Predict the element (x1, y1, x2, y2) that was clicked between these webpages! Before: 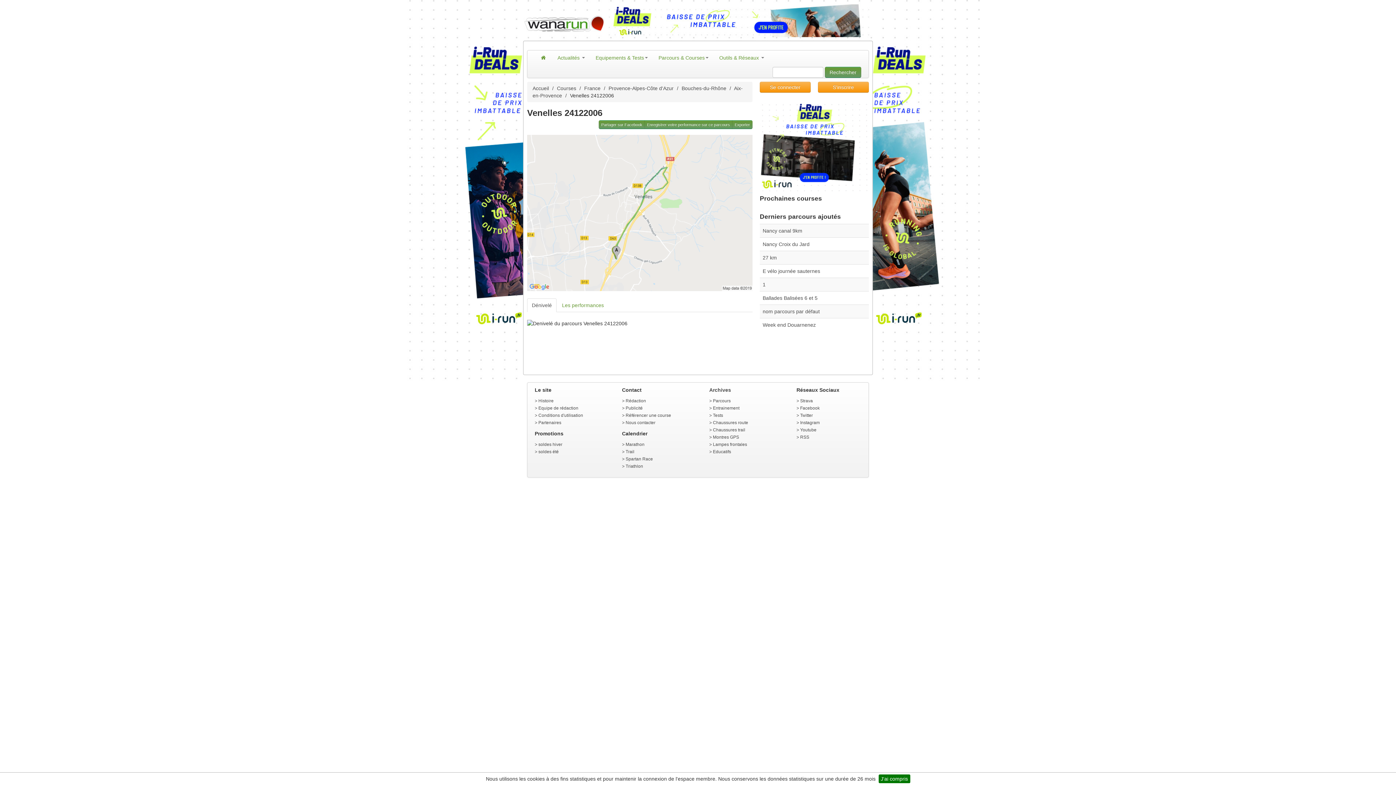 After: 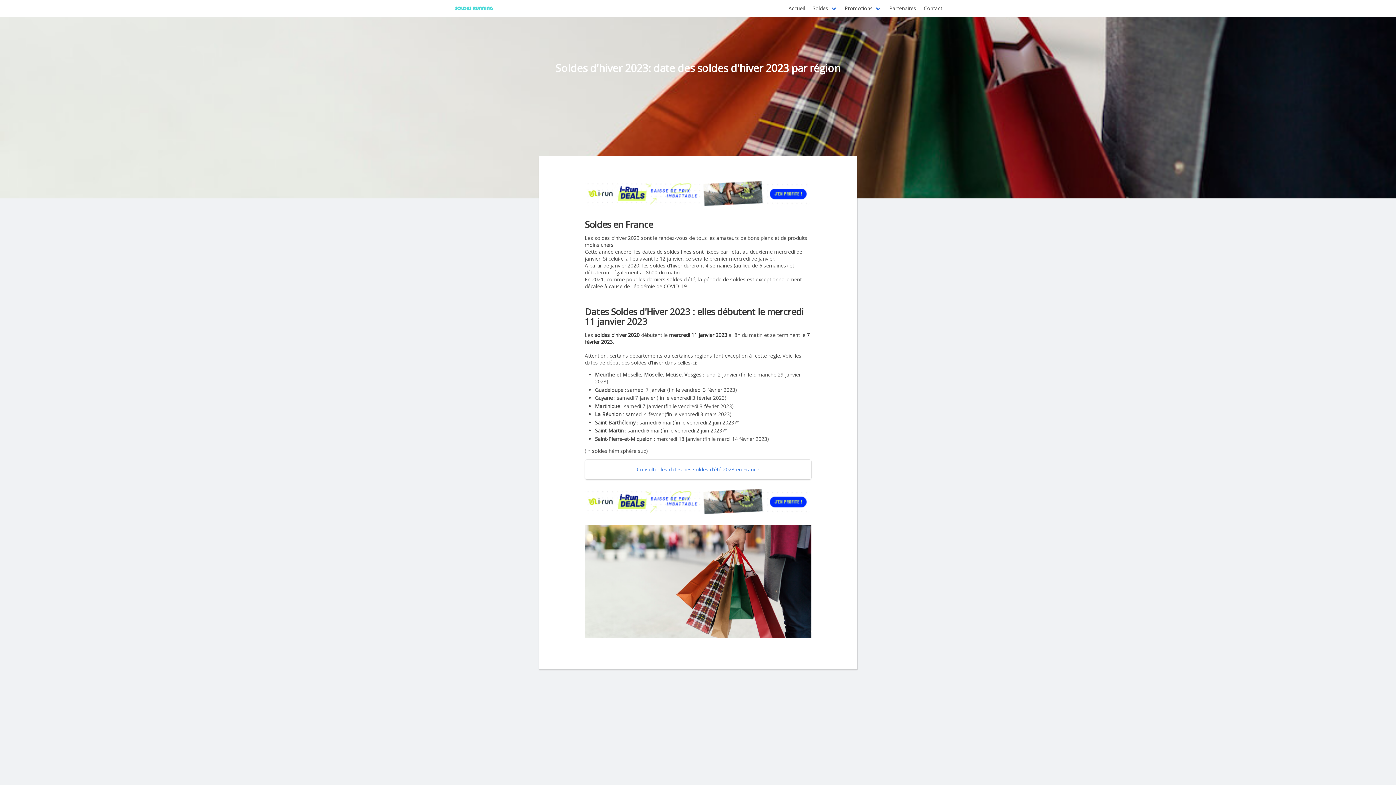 Action: bbox: (538, 442, 562, 447) label: soldes hiver